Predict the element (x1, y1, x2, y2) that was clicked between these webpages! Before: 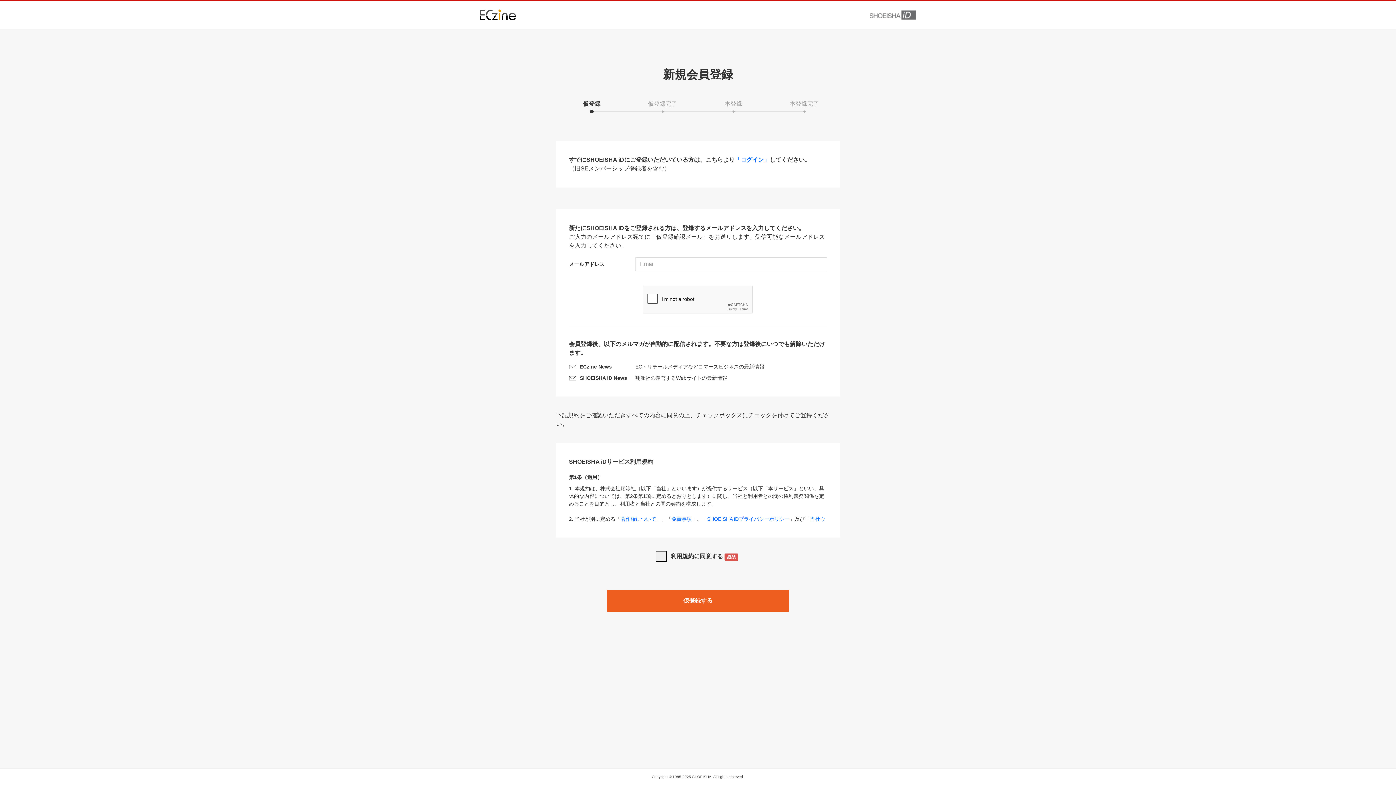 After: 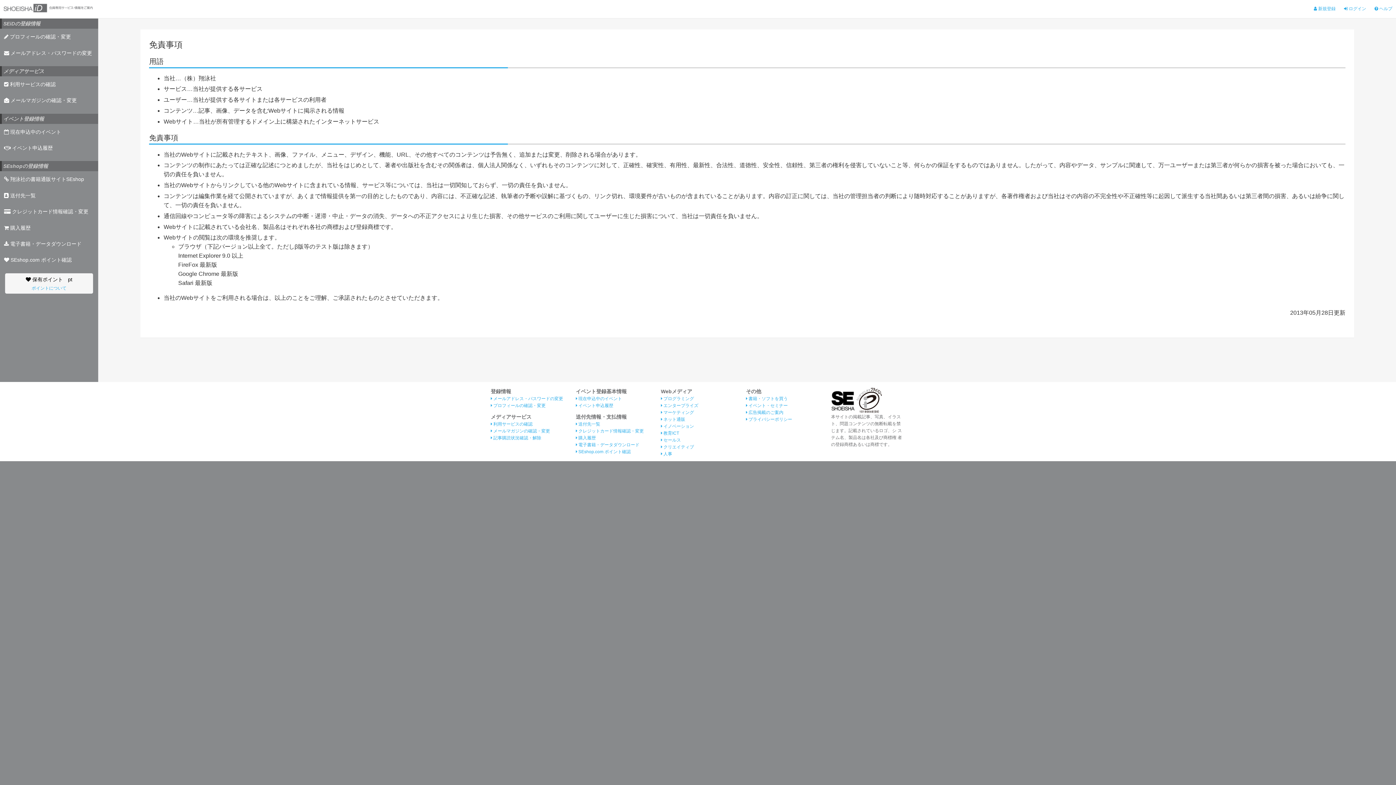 Action: label: 免責事項 bbox: (671, 516, 692, 522)